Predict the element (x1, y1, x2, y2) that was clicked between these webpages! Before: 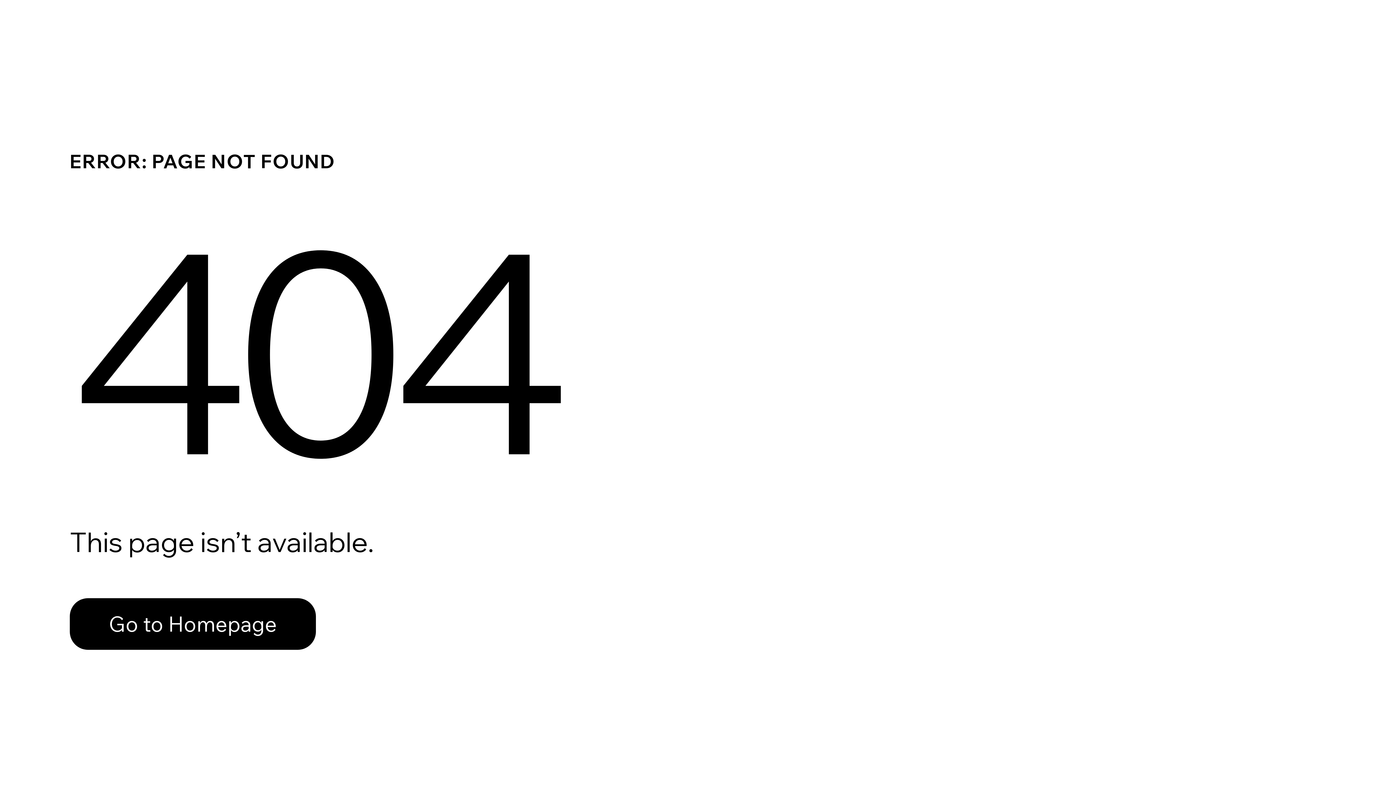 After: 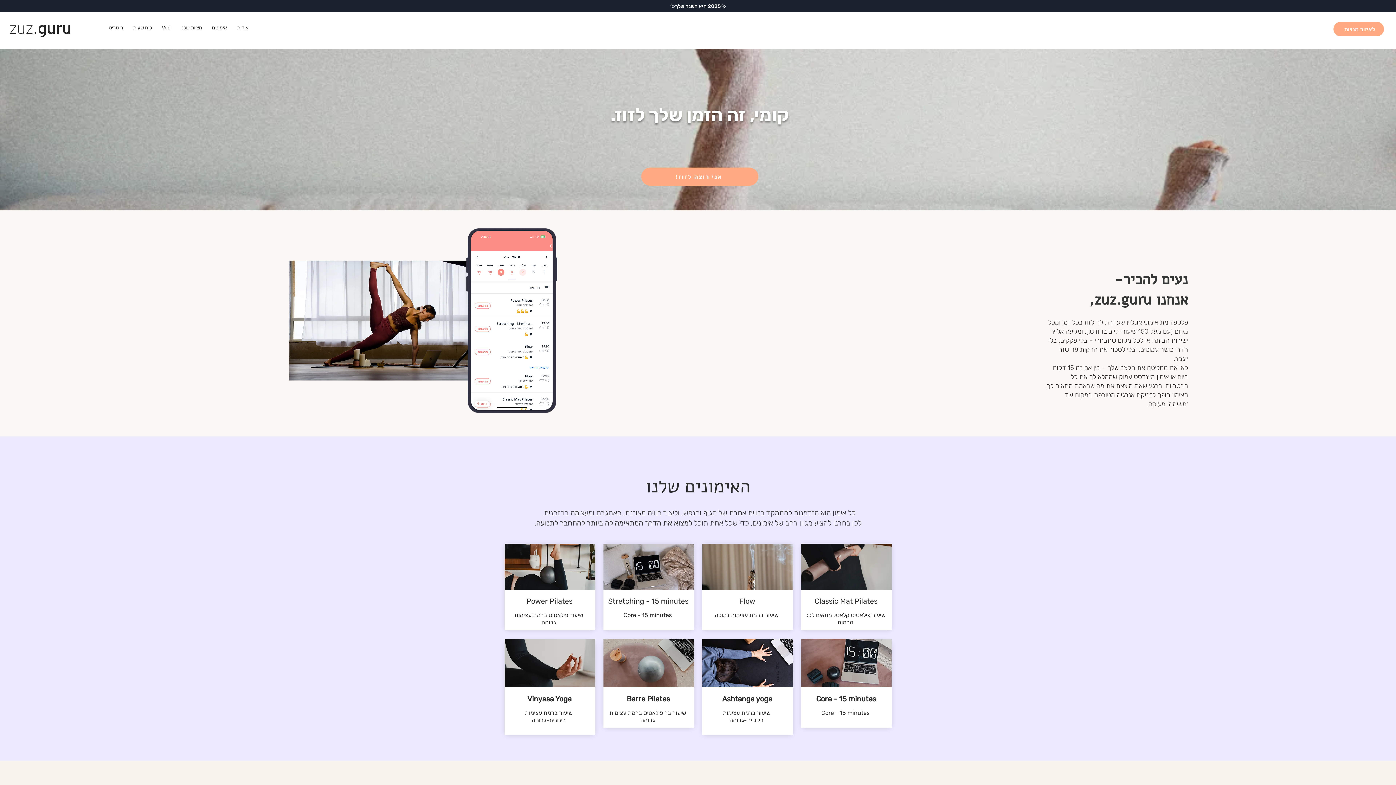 Action: bbox: (69, 582, 768, 659) label: Go to Homepage